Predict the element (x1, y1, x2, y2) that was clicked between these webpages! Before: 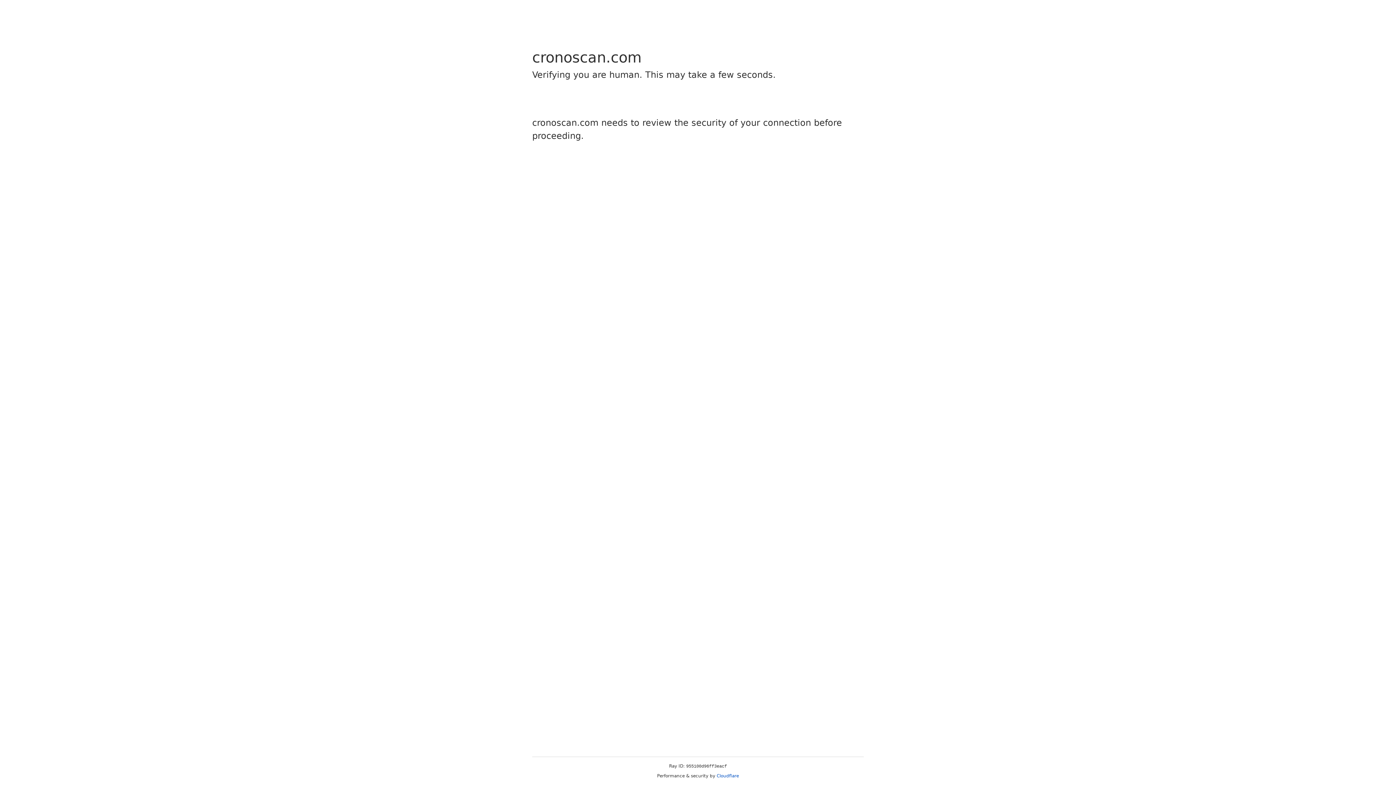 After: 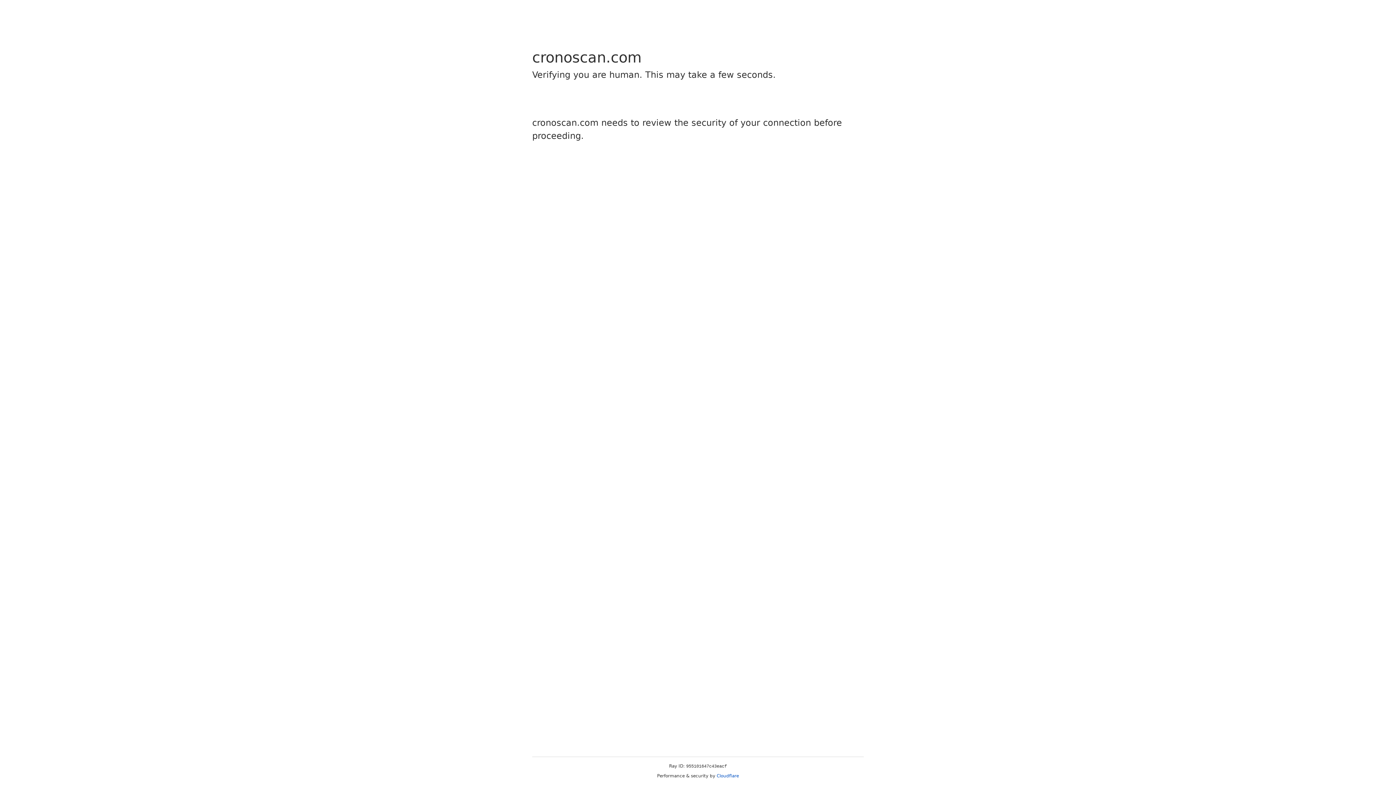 Action: bbox: (716, 773, 739, 778) label: Cloudflare